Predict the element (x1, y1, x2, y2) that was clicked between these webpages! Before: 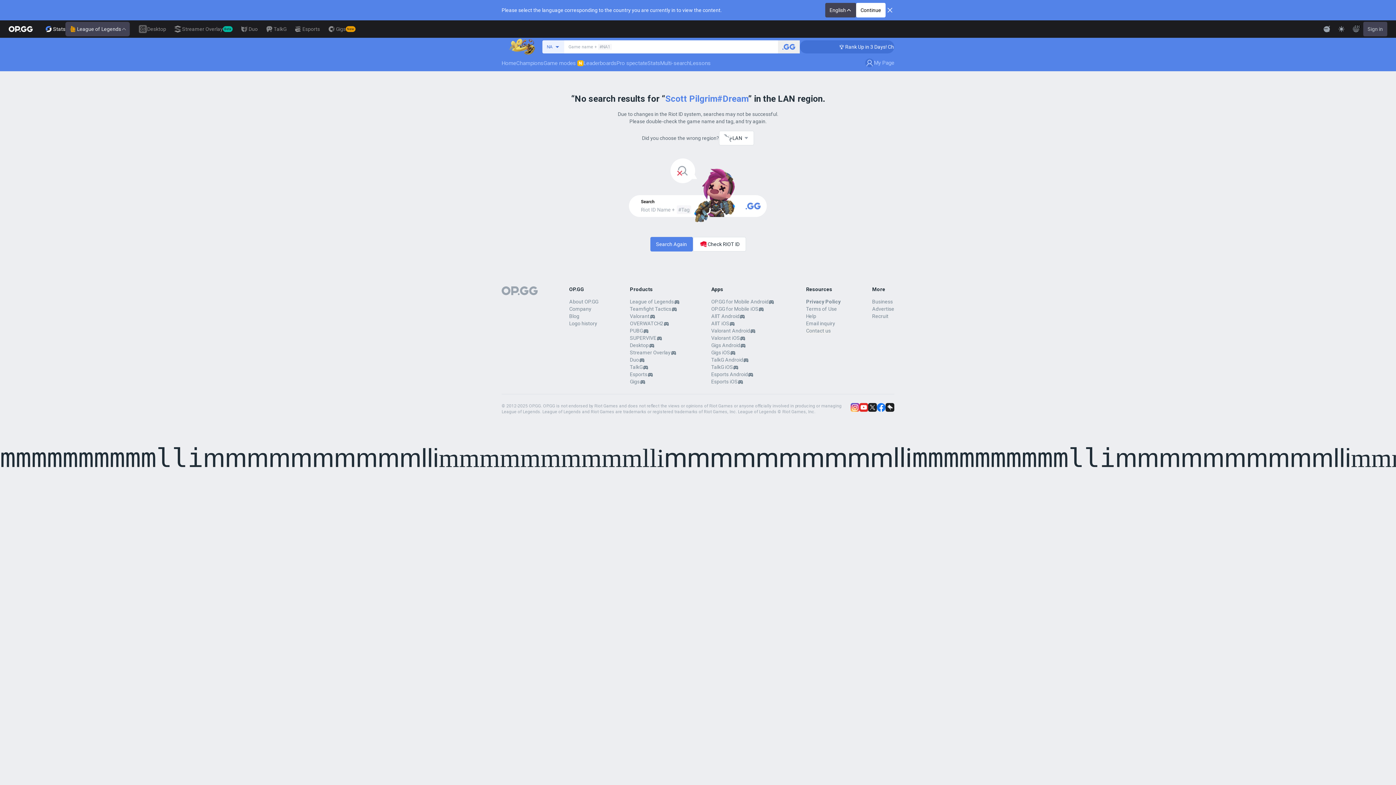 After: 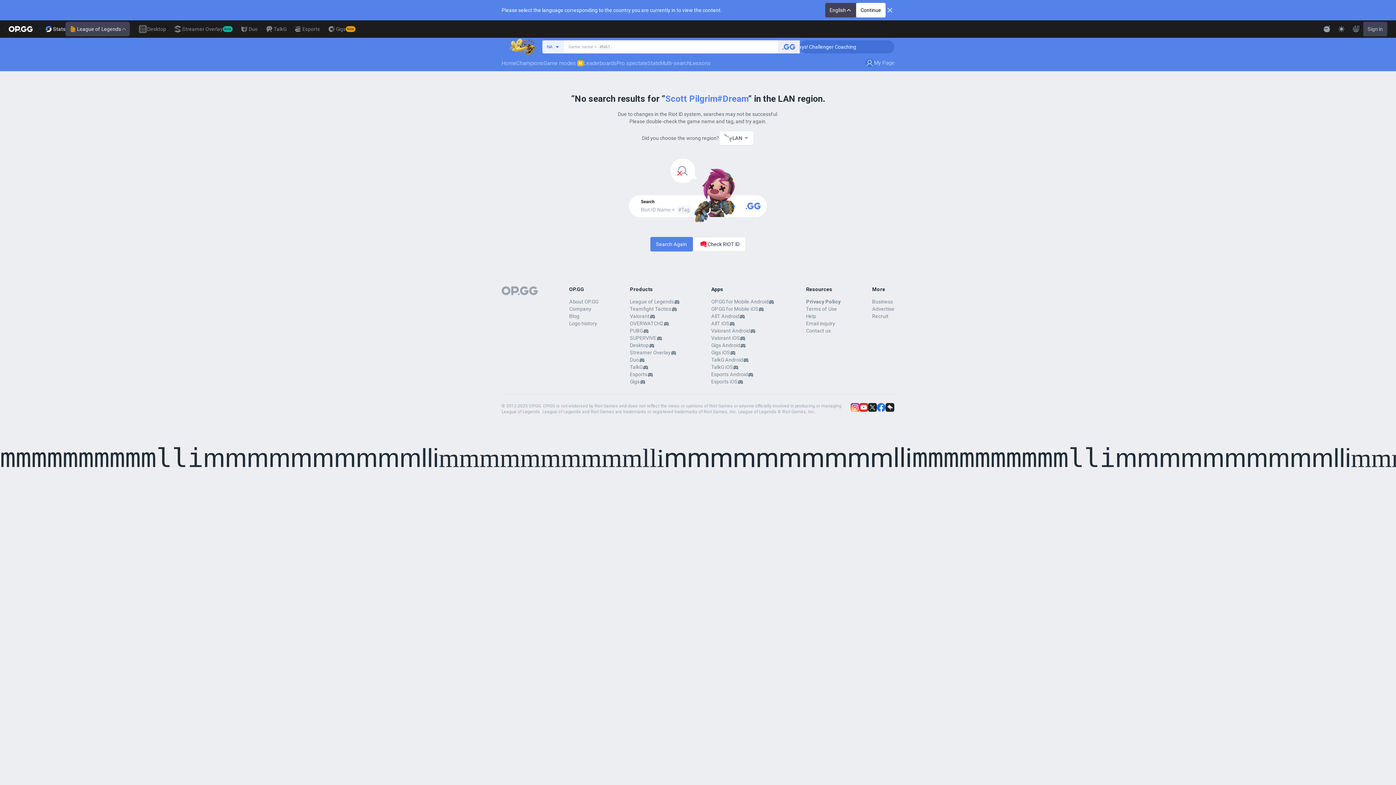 Action: bbox: (868, 403, 877, 411)